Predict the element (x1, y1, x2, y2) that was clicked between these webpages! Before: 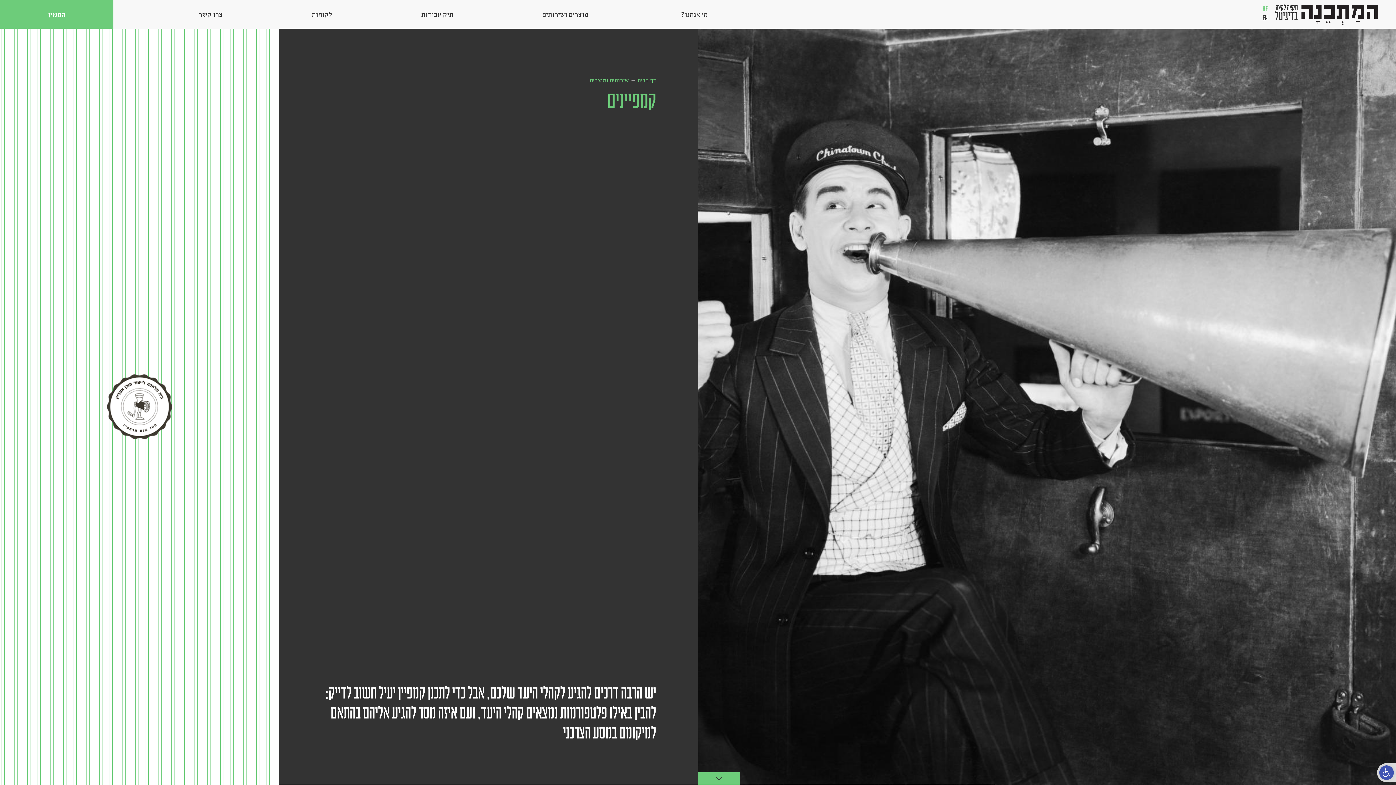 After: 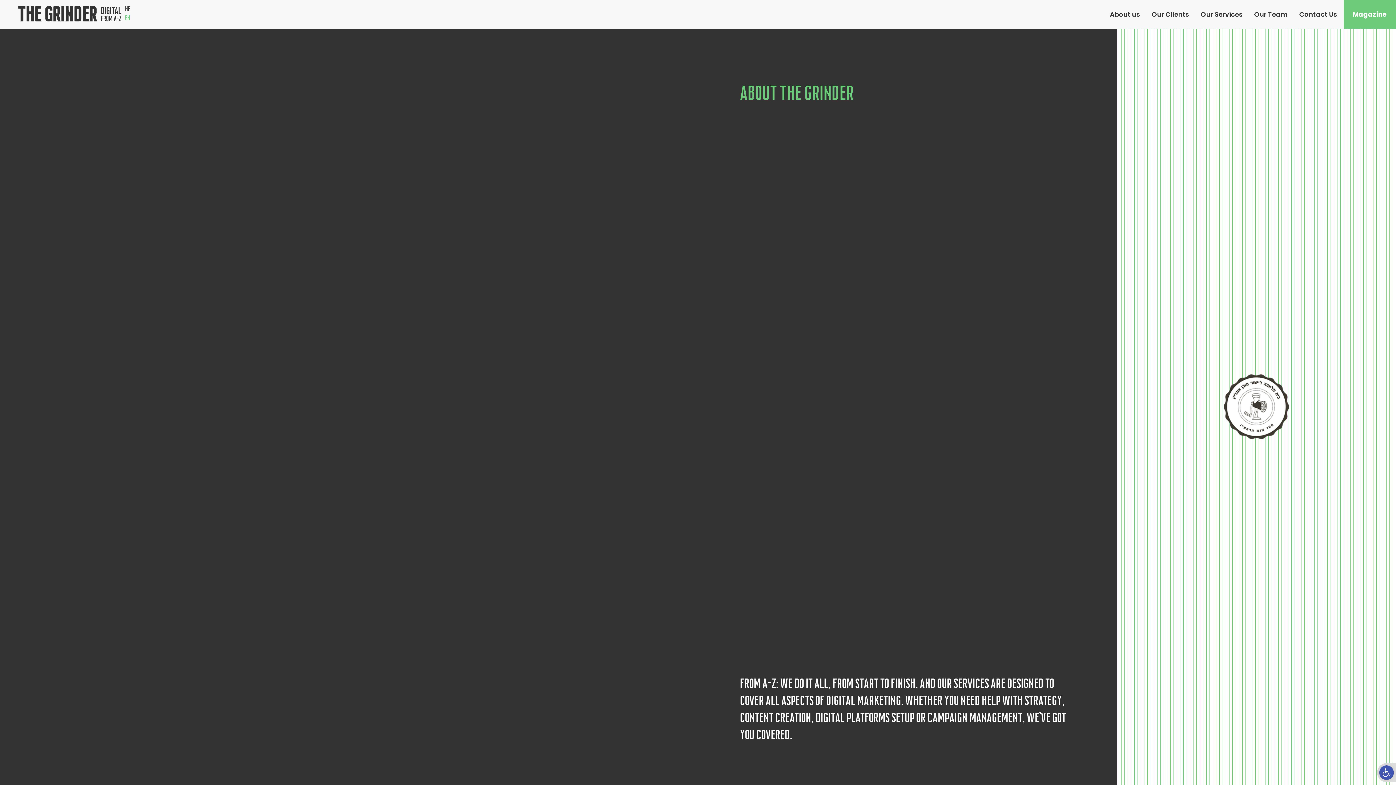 Action: label: EN bbox: (1262, 13, 1271, 20)